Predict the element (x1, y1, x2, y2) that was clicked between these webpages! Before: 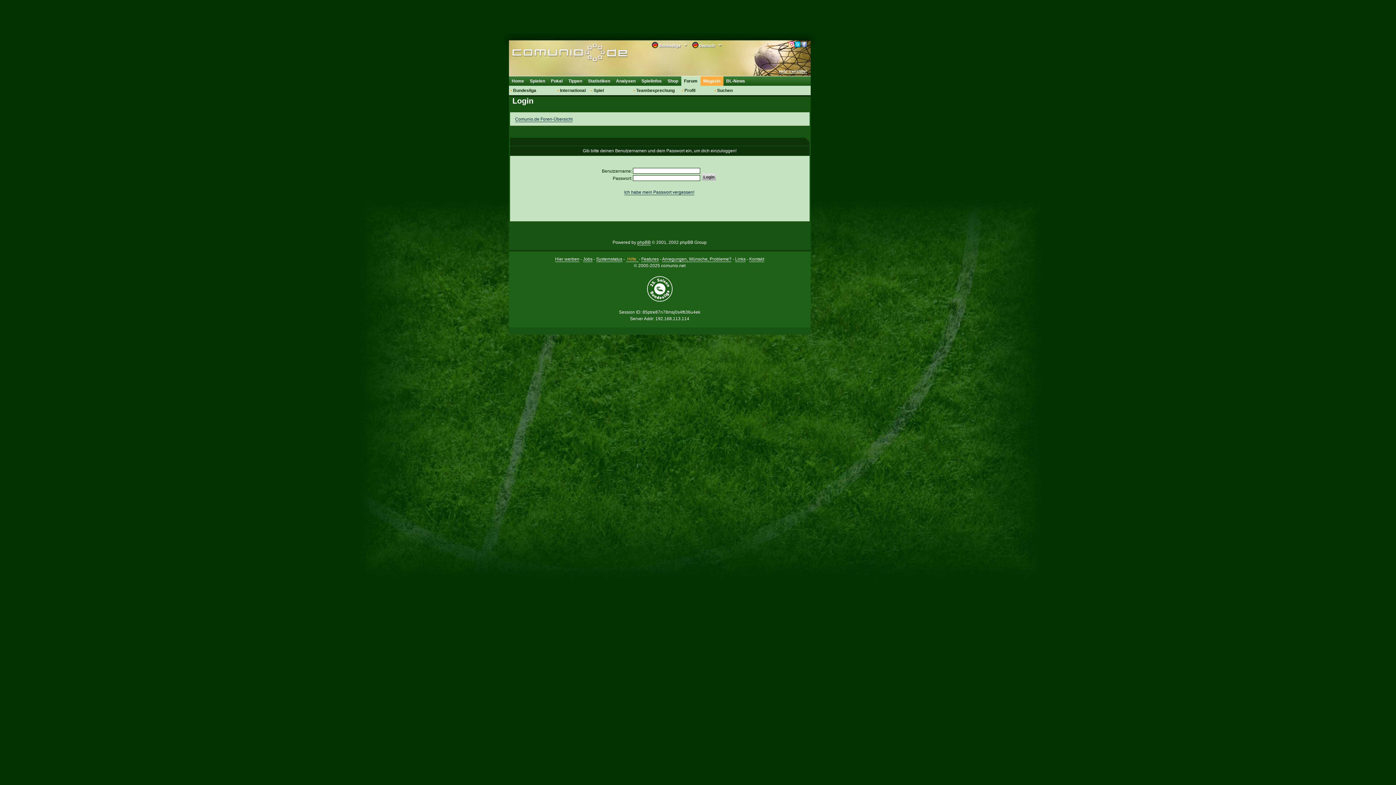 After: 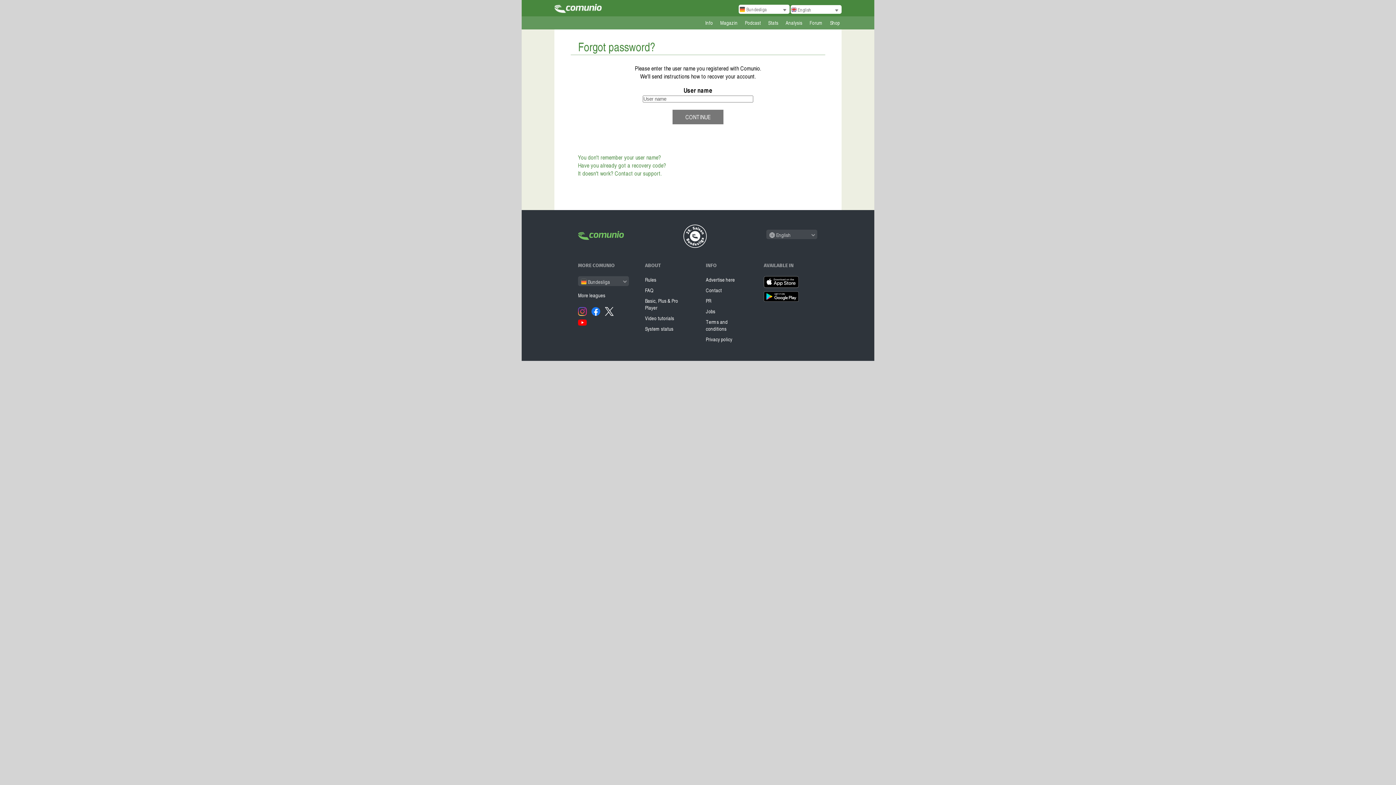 Action: bbox: (624, 189, 694, 195) label: Ich habe mein Passwort vergessen!